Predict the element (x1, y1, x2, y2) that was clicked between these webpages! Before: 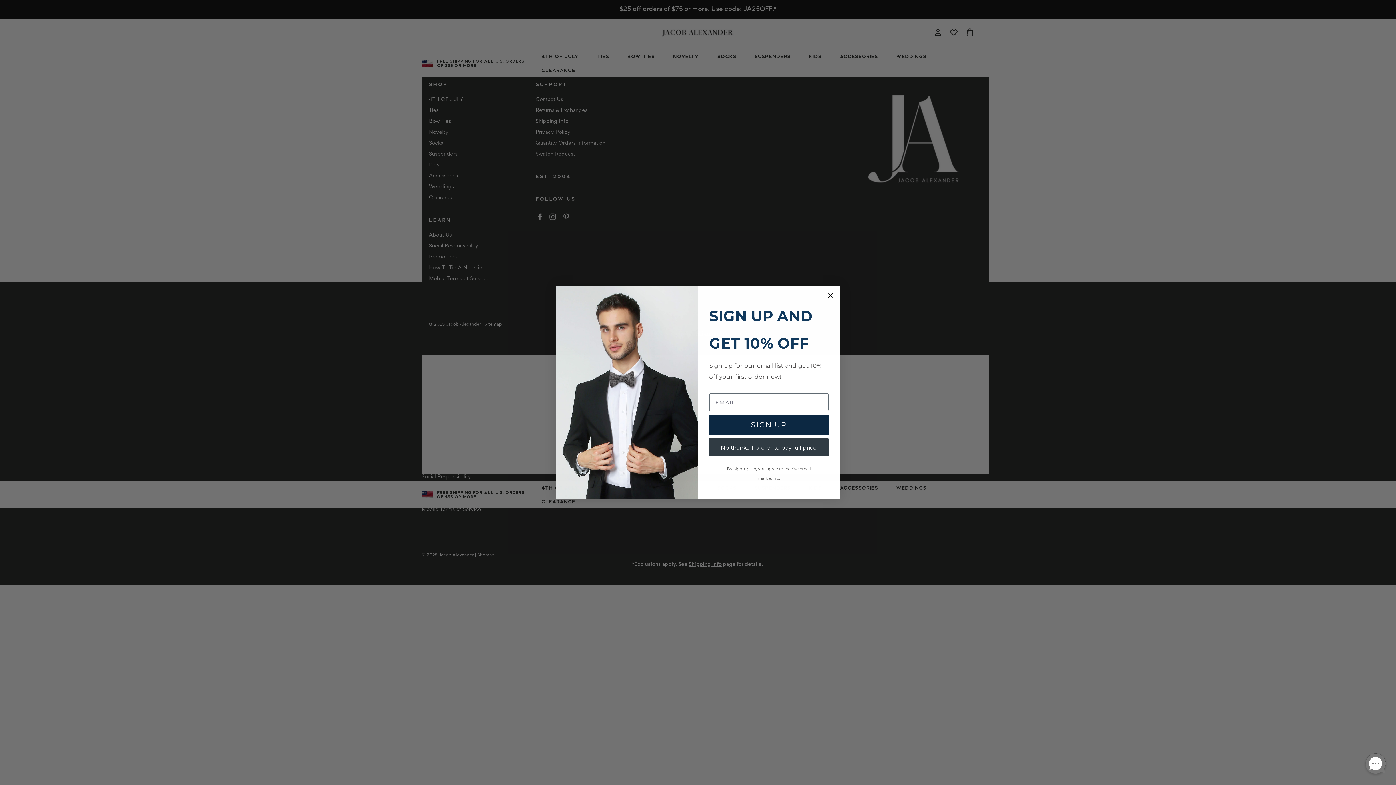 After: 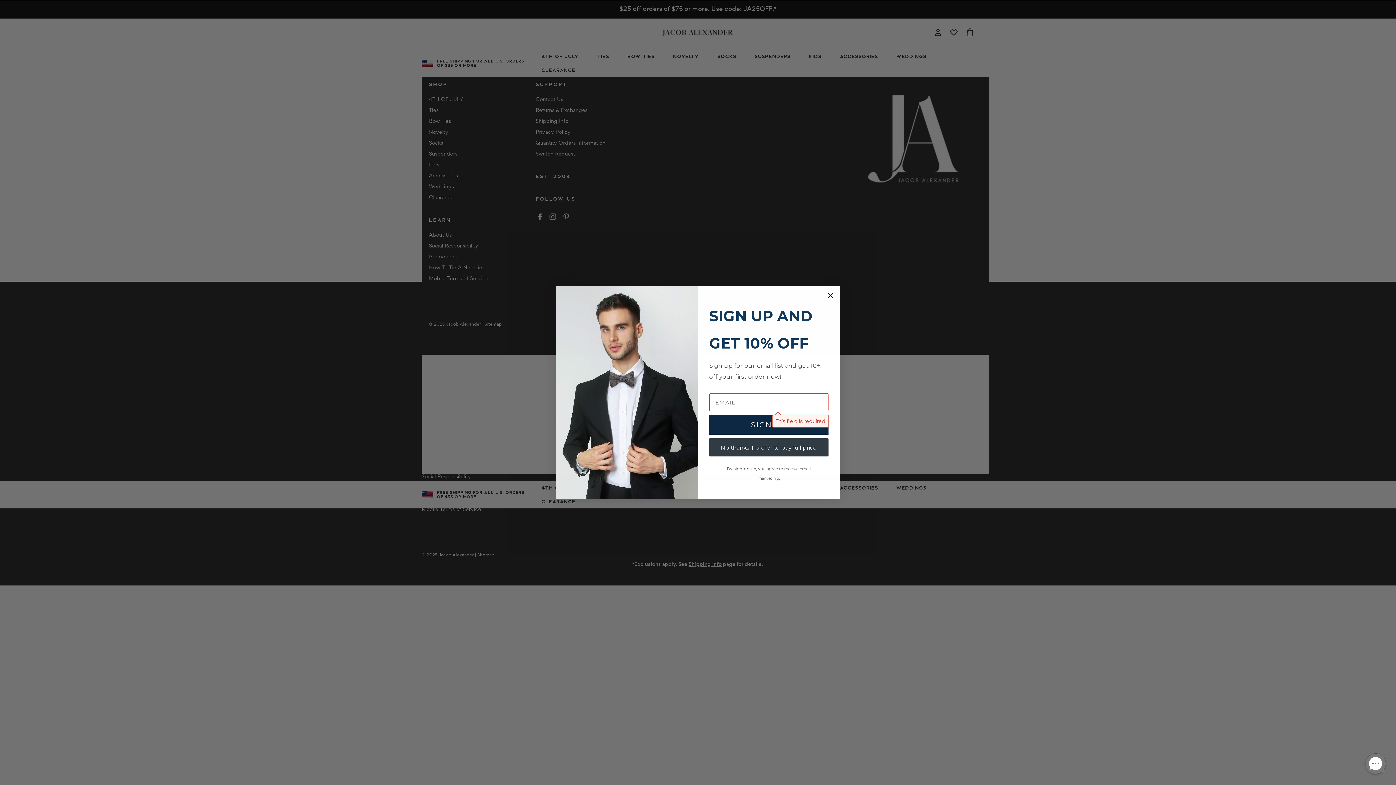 Action: bbox: (709, 415, 828, 434) label: SIGN UP